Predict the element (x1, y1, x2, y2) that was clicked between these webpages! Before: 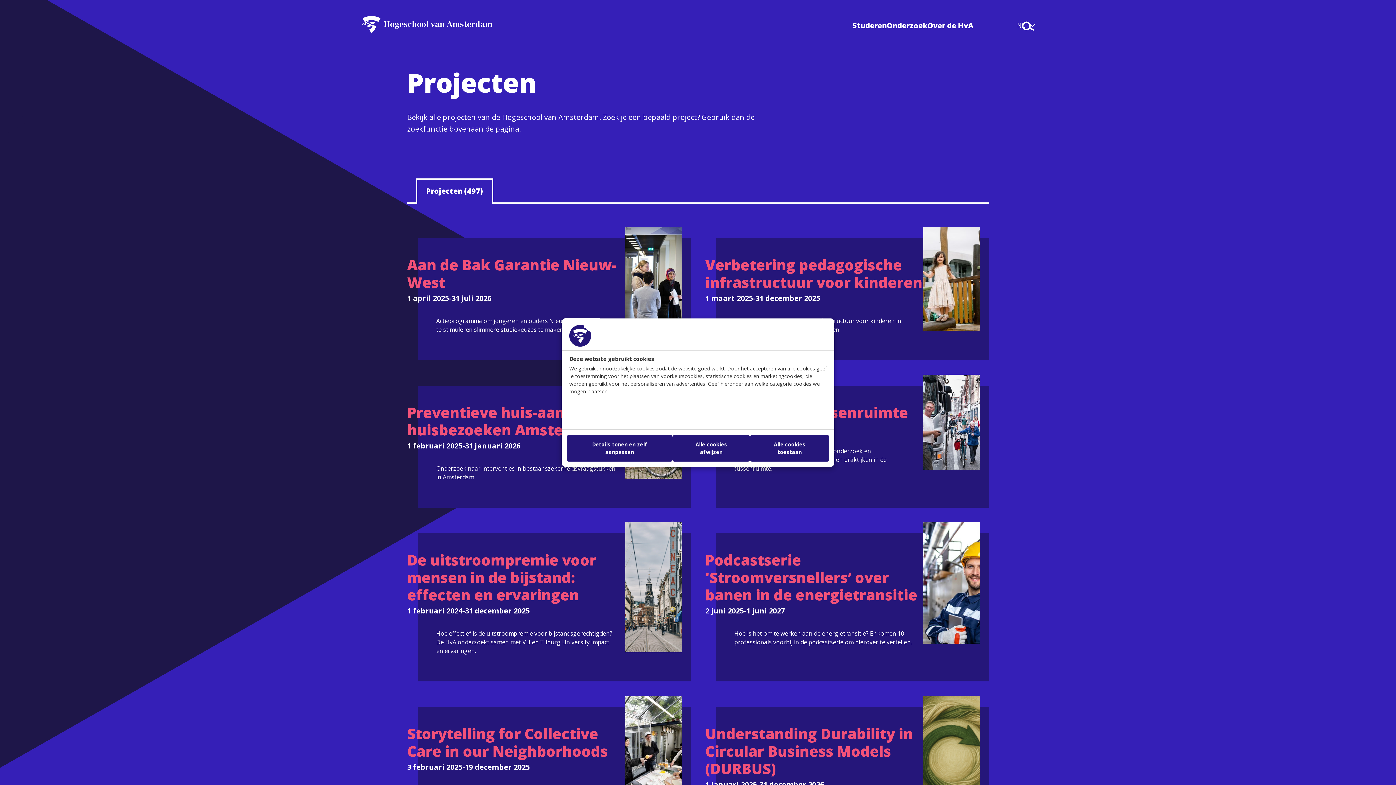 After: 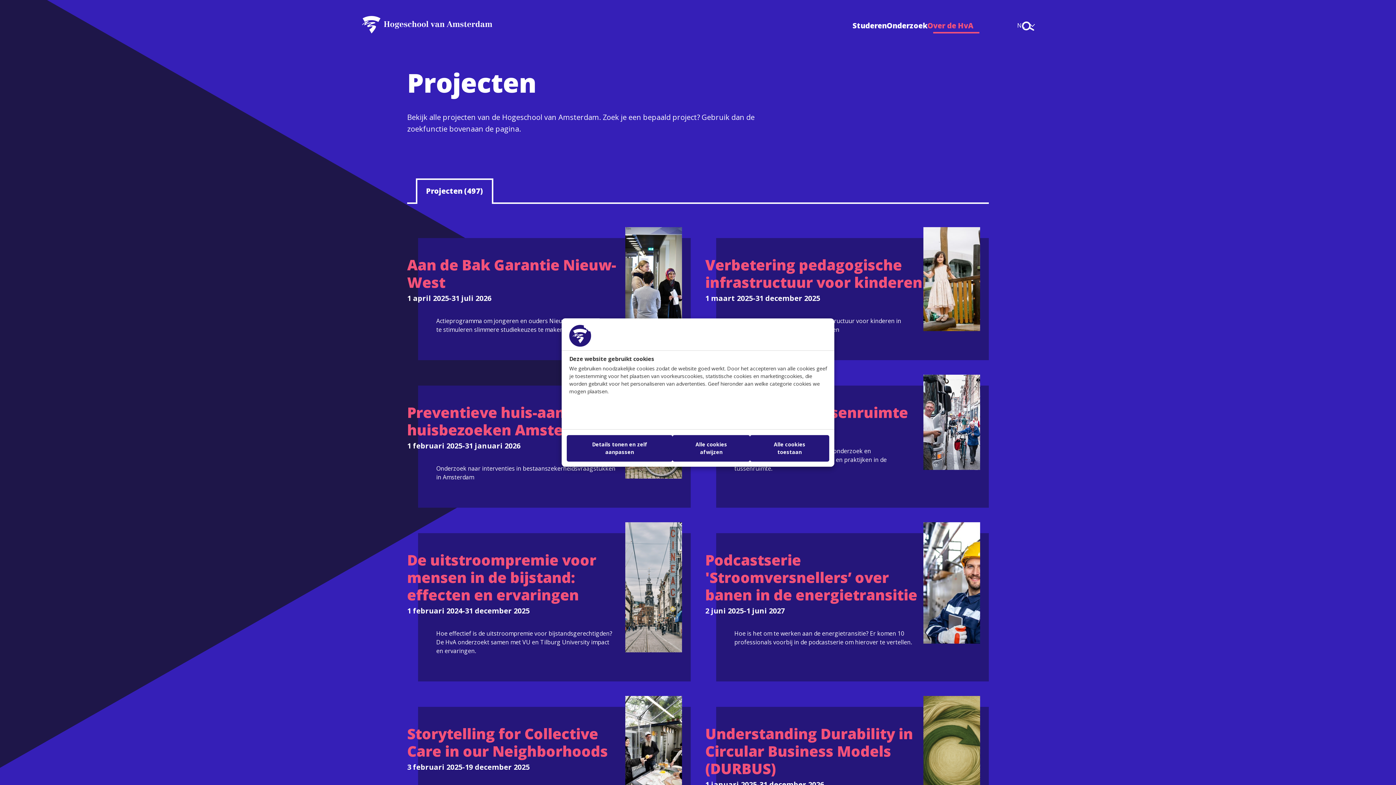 Action: label: Over de HvA bbox: (927, 20, 973, 31)